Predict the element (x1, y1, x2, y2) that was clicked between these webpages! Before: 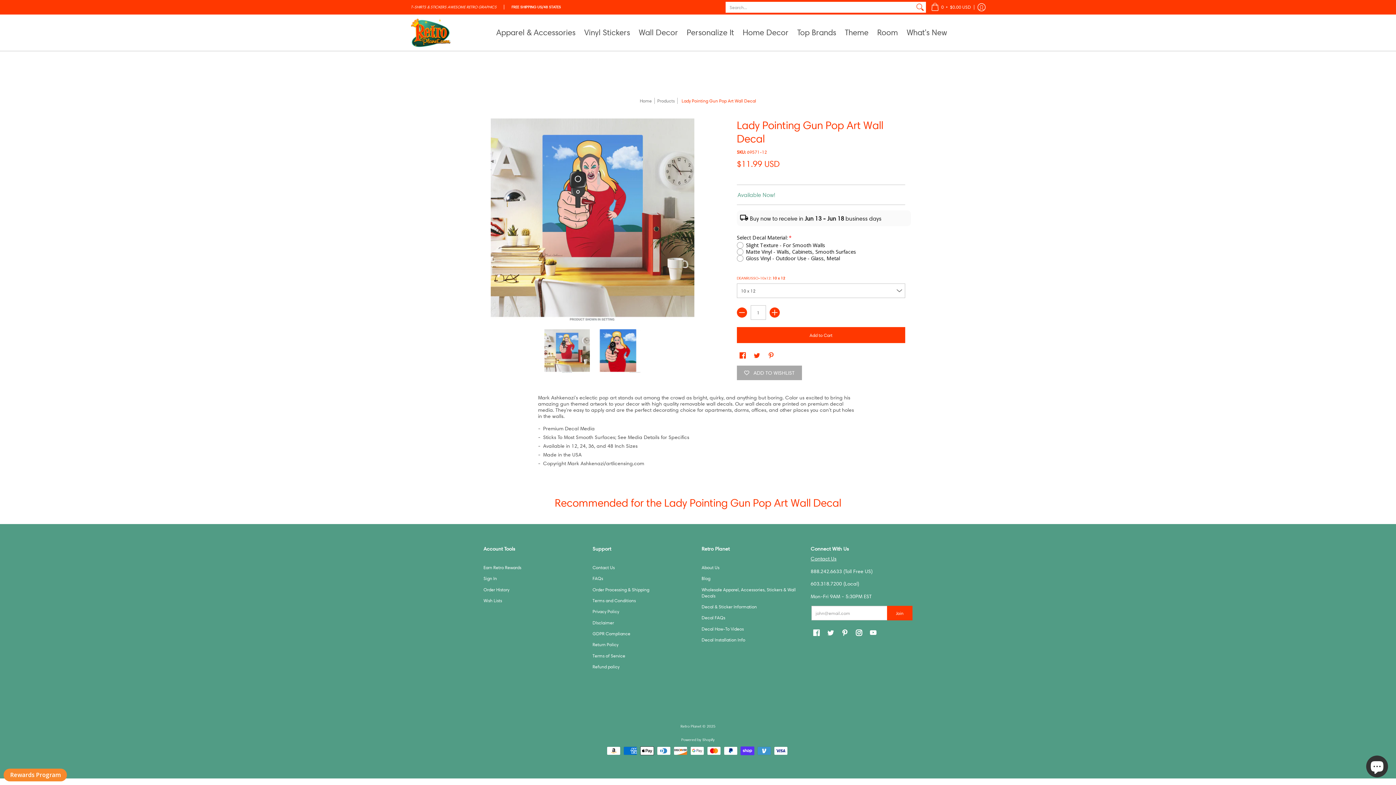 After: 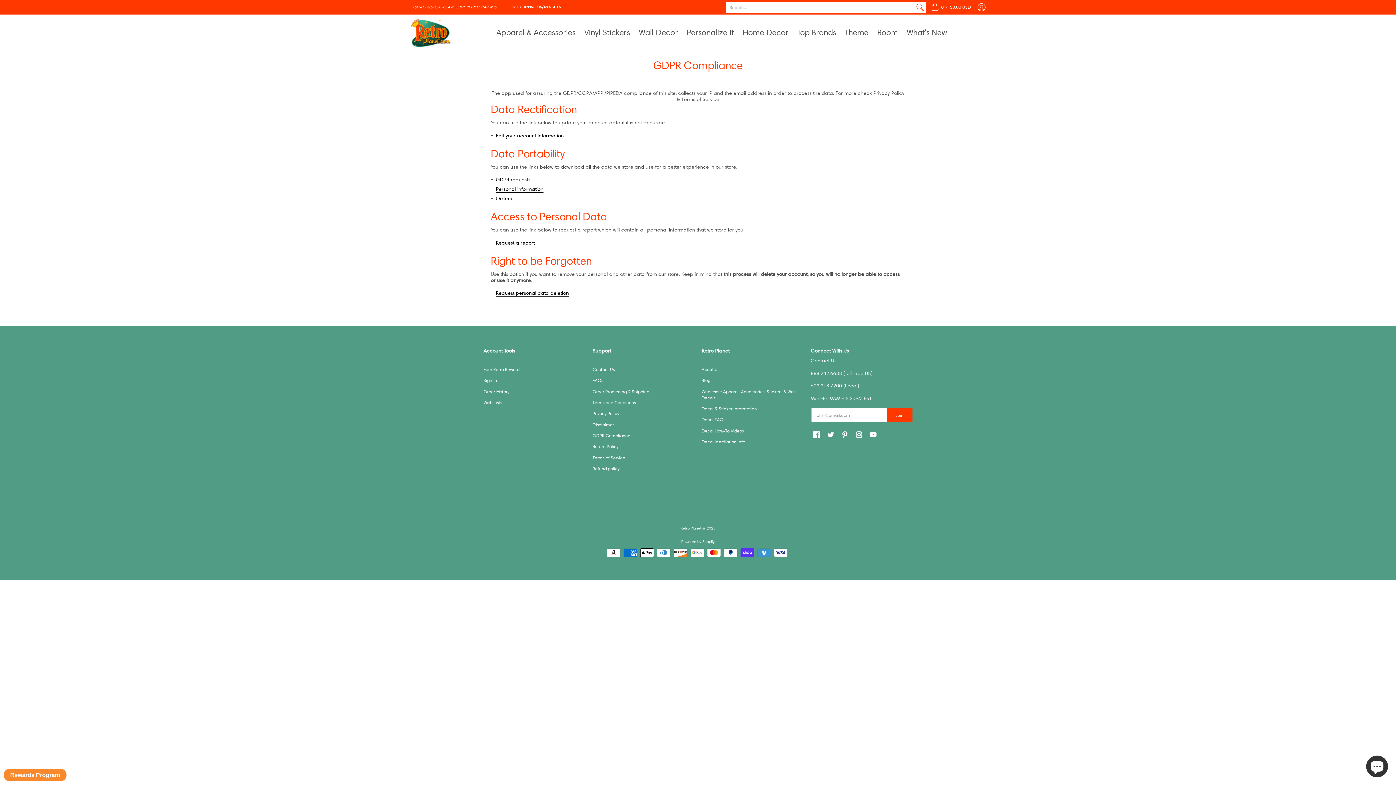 Action: bbox: (592, 631, 630, 636) label: GDPR Compliance